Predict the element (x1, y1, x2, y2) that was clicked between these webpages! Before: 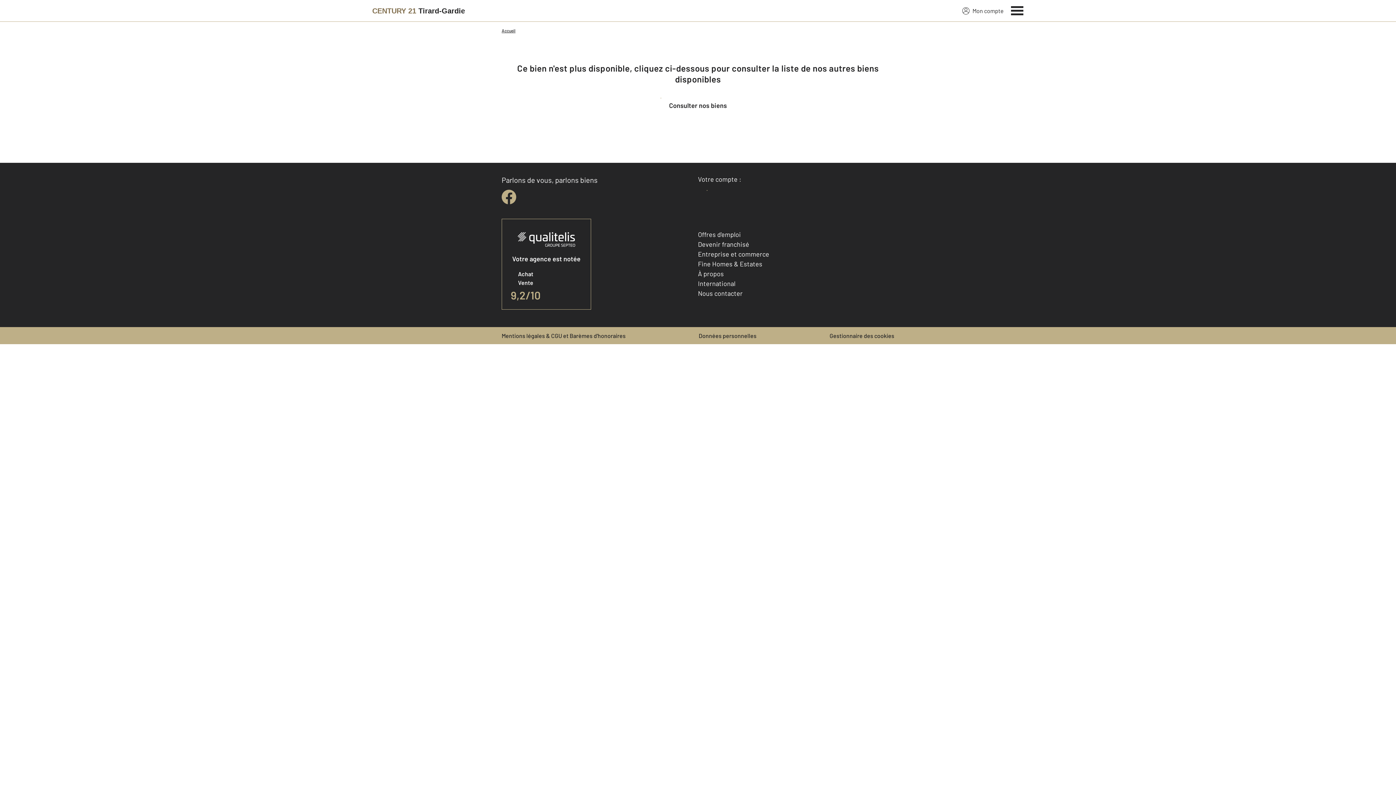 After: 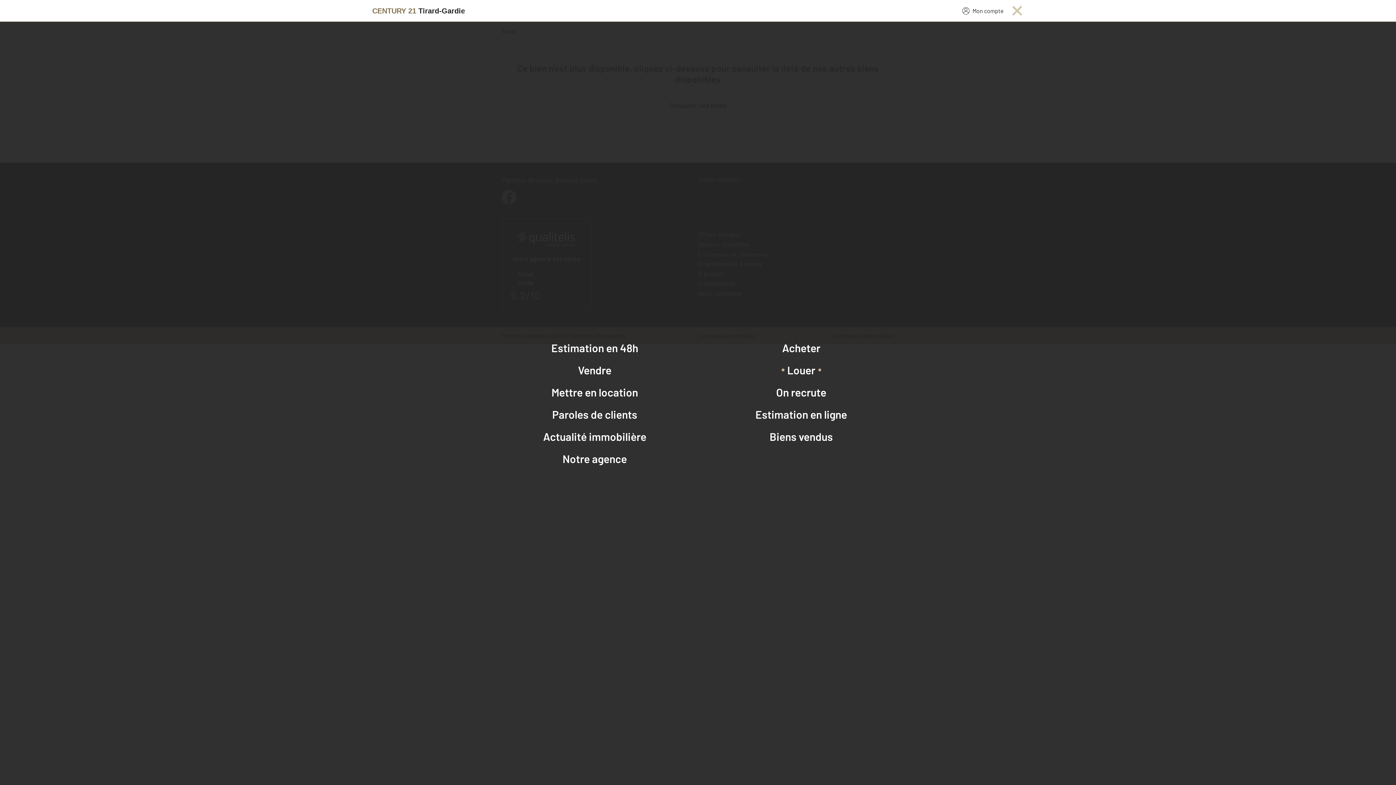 Action: bbox: (1011, 4, 1024, 15) label: Menu